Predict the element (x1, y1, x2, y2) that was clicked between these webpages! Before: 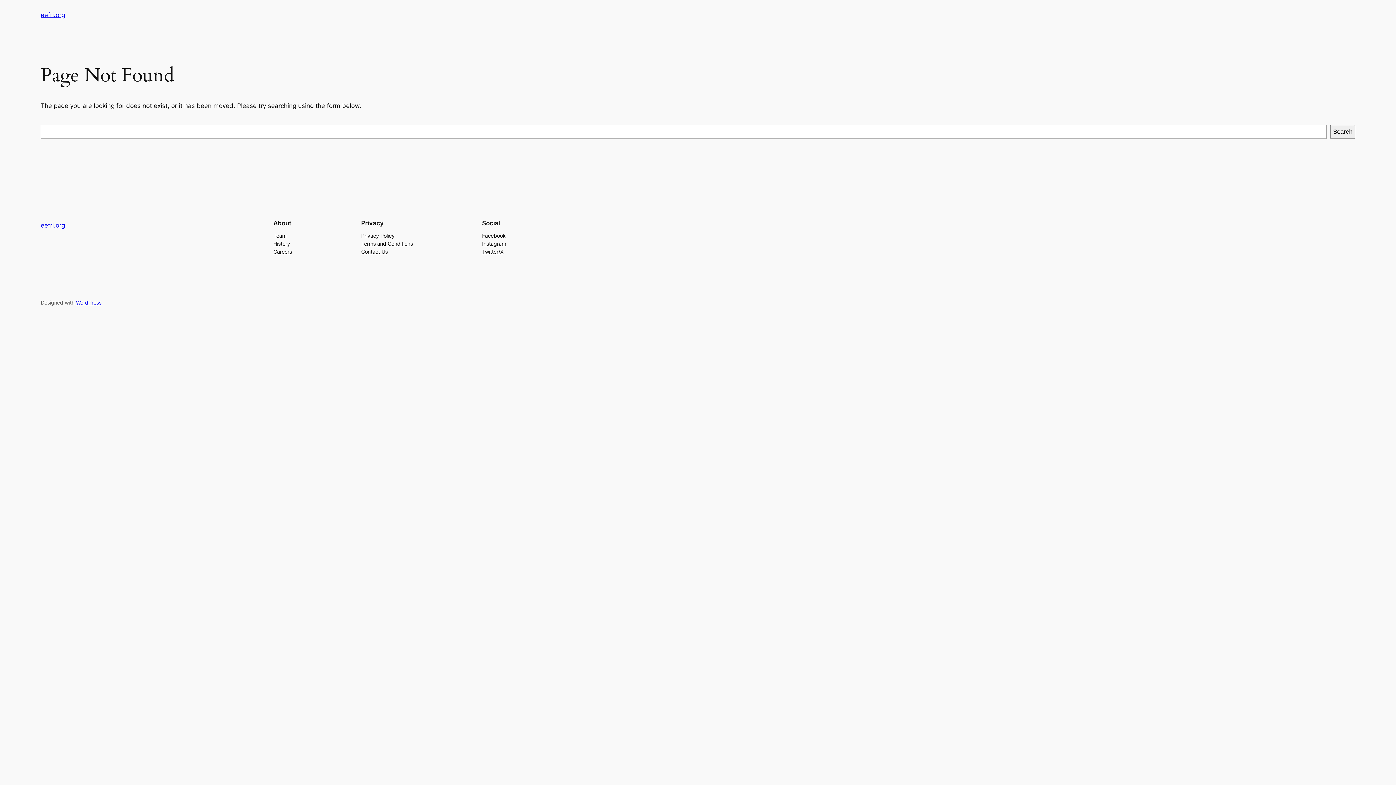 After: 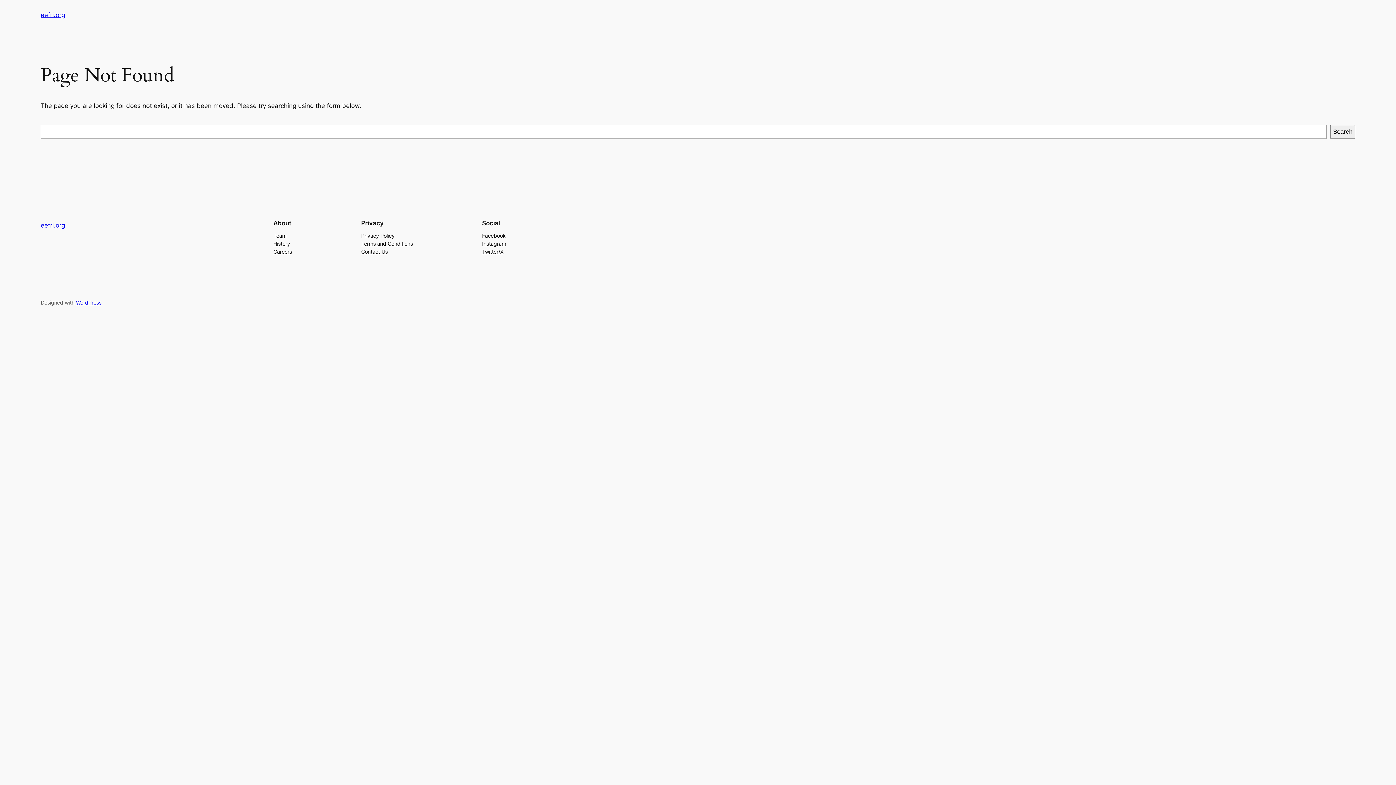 Action: label: Terms and Conditions bbox: (361, 239, 412, 247)